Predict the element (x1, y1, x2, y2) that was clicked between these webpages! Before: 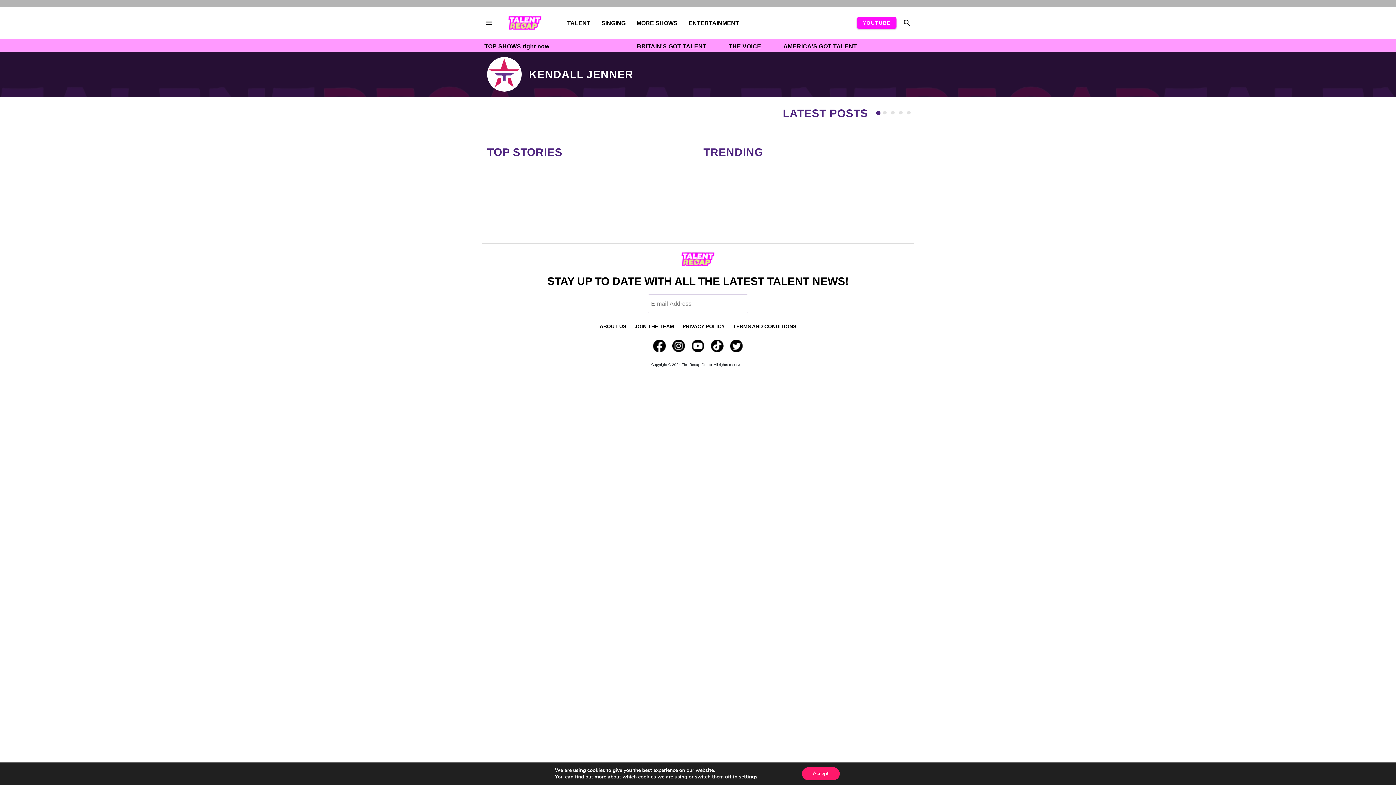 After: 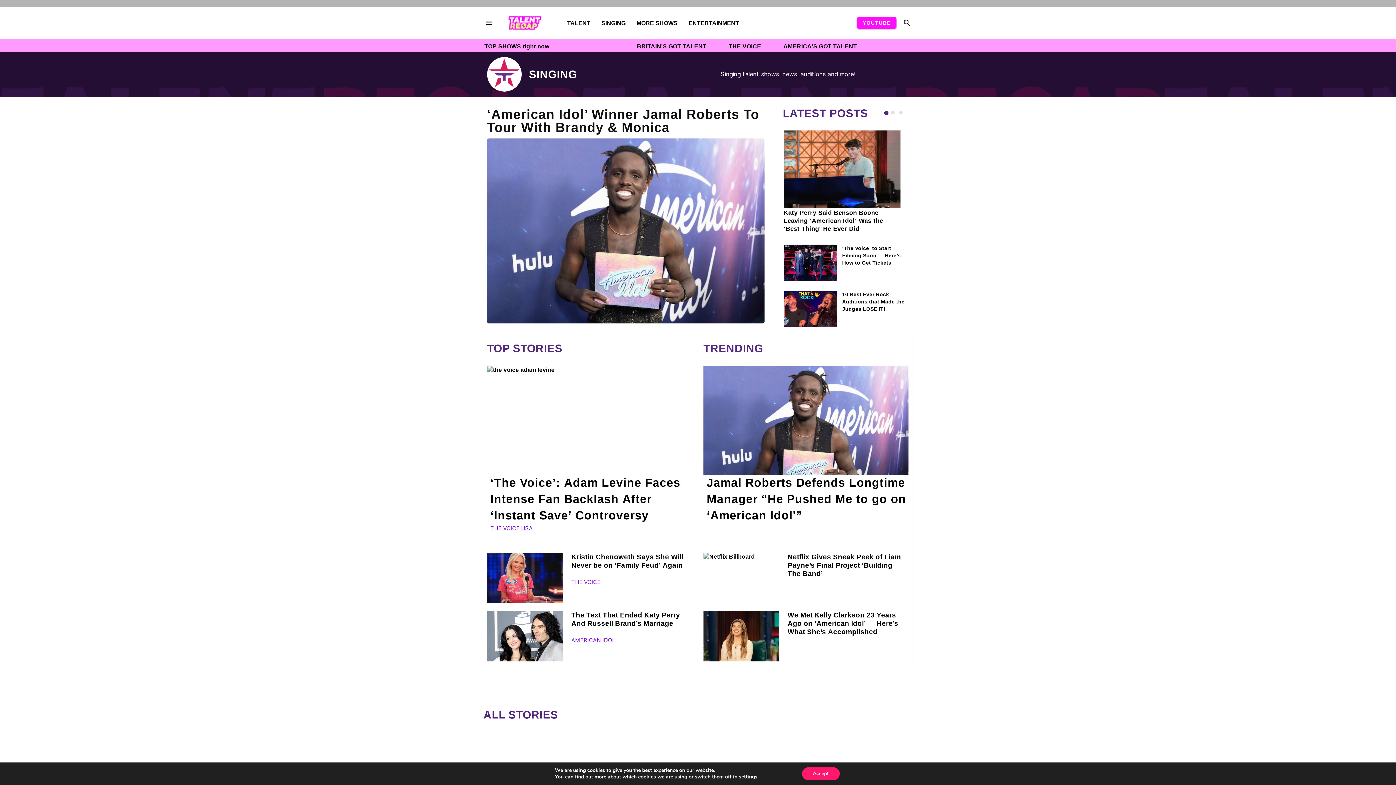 Action: label: SINGING bbox: (590, 14, 625, 31)